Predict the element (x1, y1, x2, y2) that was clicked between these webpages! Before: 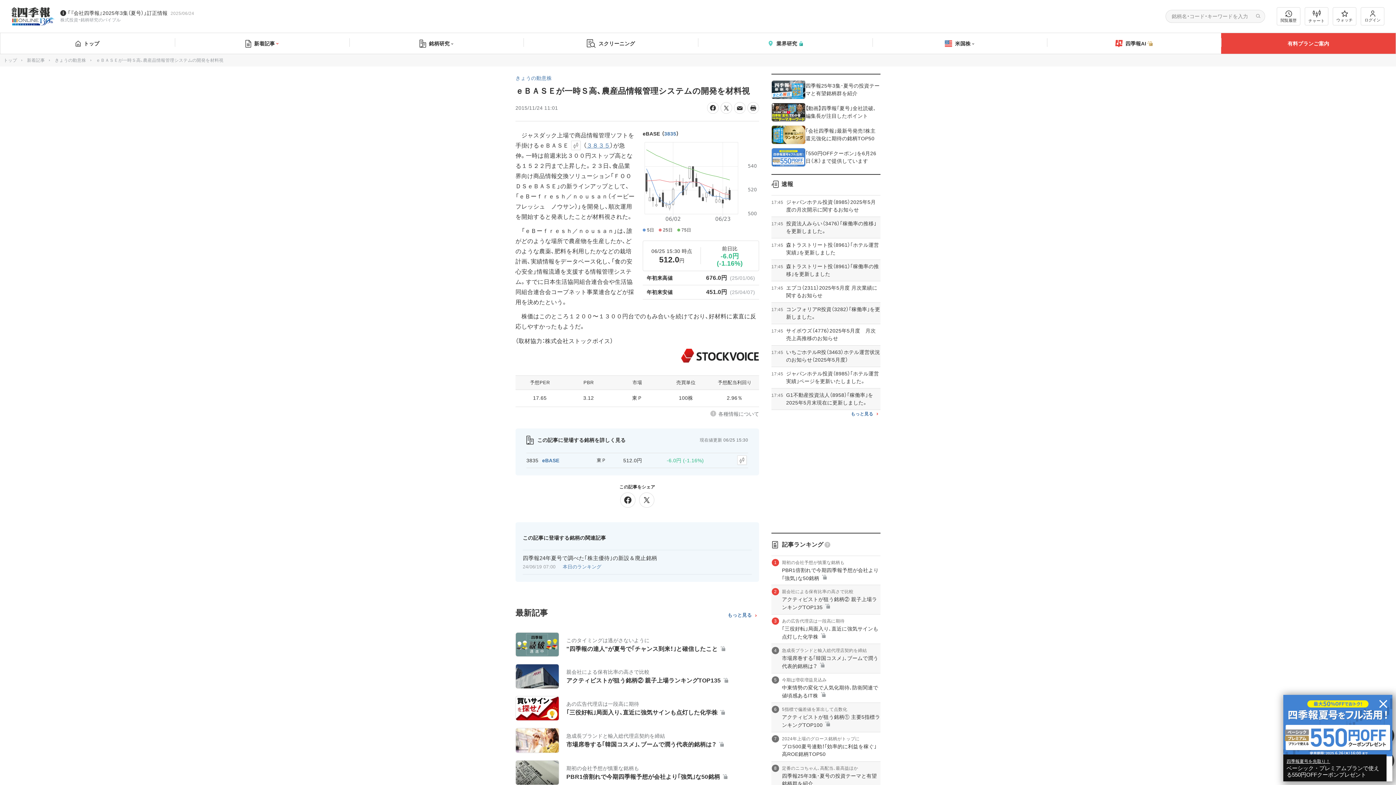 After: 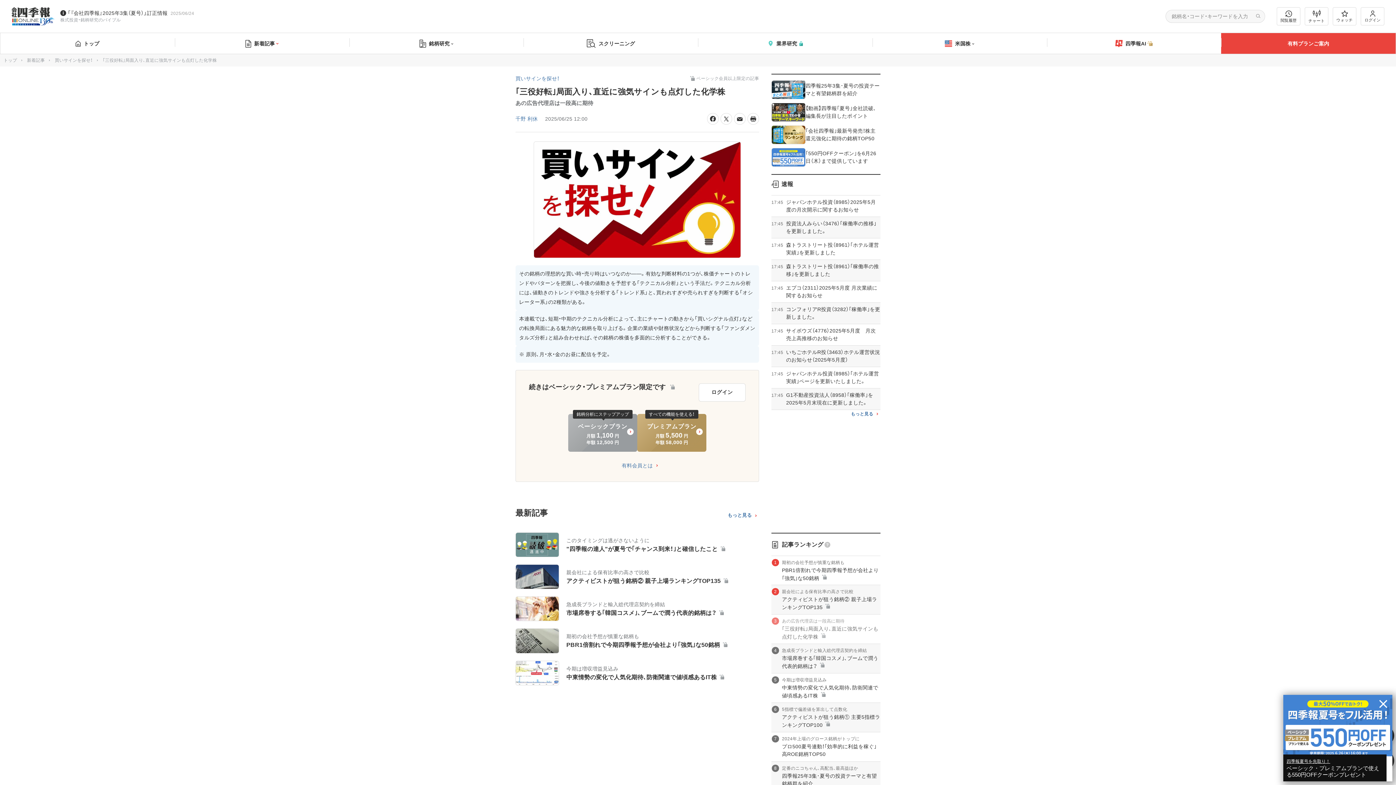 Action: bbox: (771, 617, 880, 641) label: 3
あの広告代理店は一段高に期待
｢三役好転｣局面入り､直近に強気サインも点灯した化学株 